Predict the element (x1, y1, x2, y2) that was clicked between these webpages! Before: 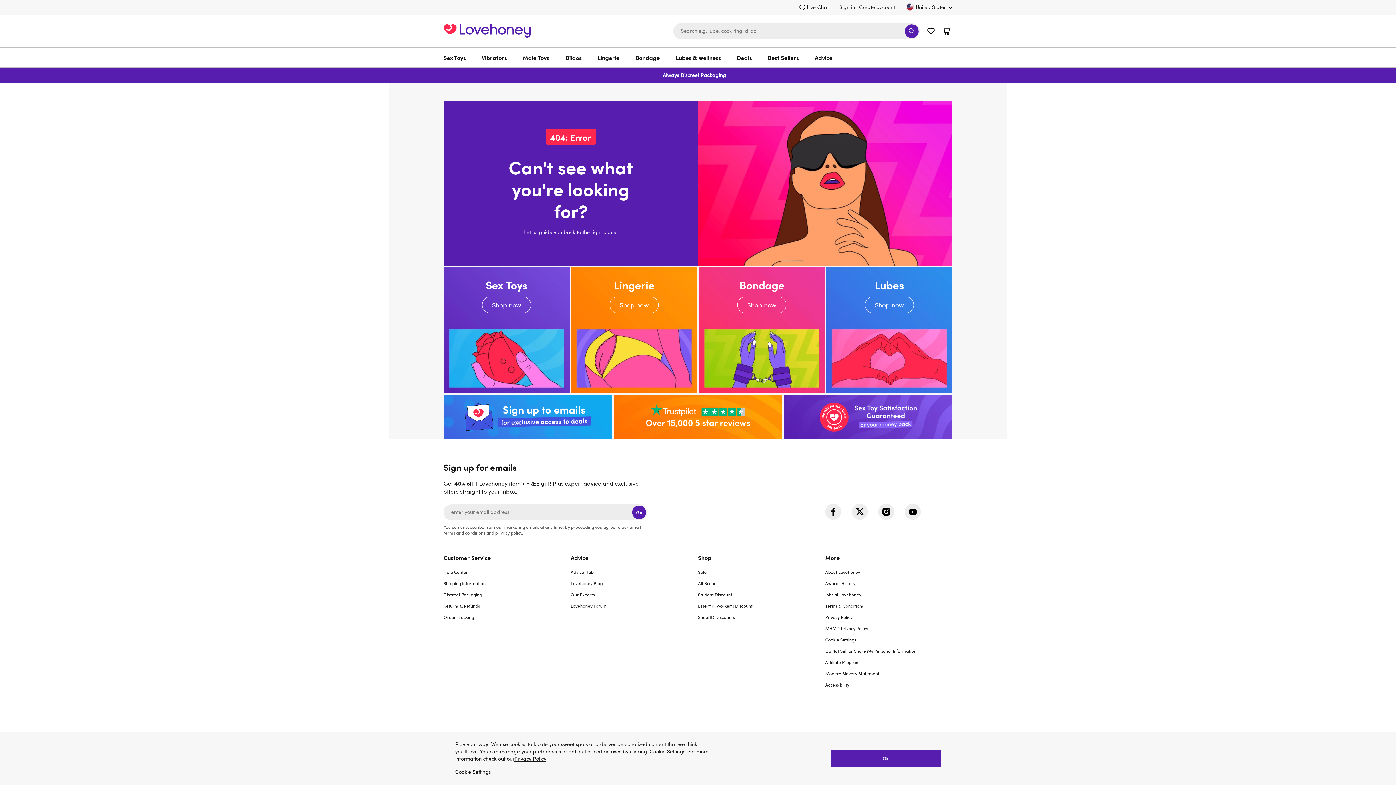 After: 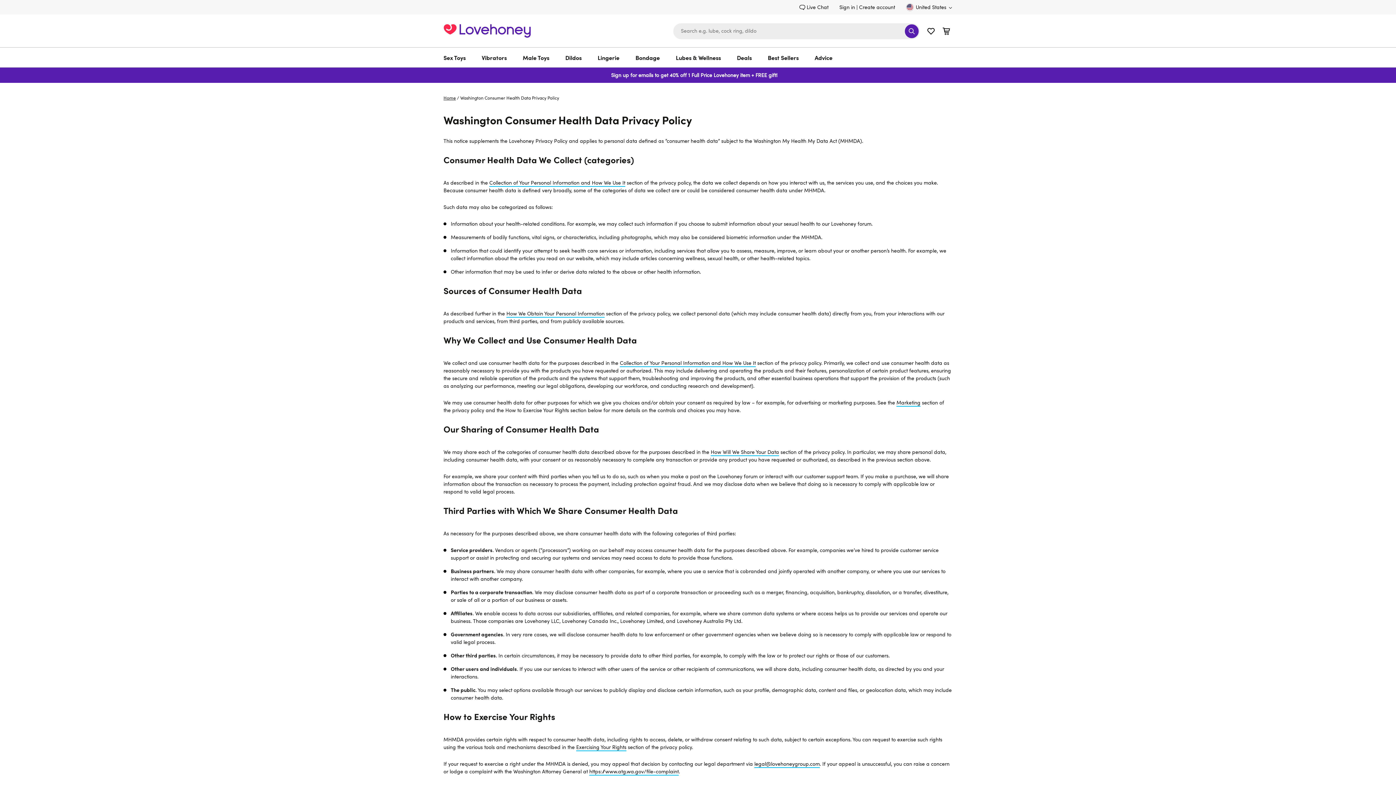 Action: bbox: (825, 625, 868, 631) label: MHMD Privacy Policy